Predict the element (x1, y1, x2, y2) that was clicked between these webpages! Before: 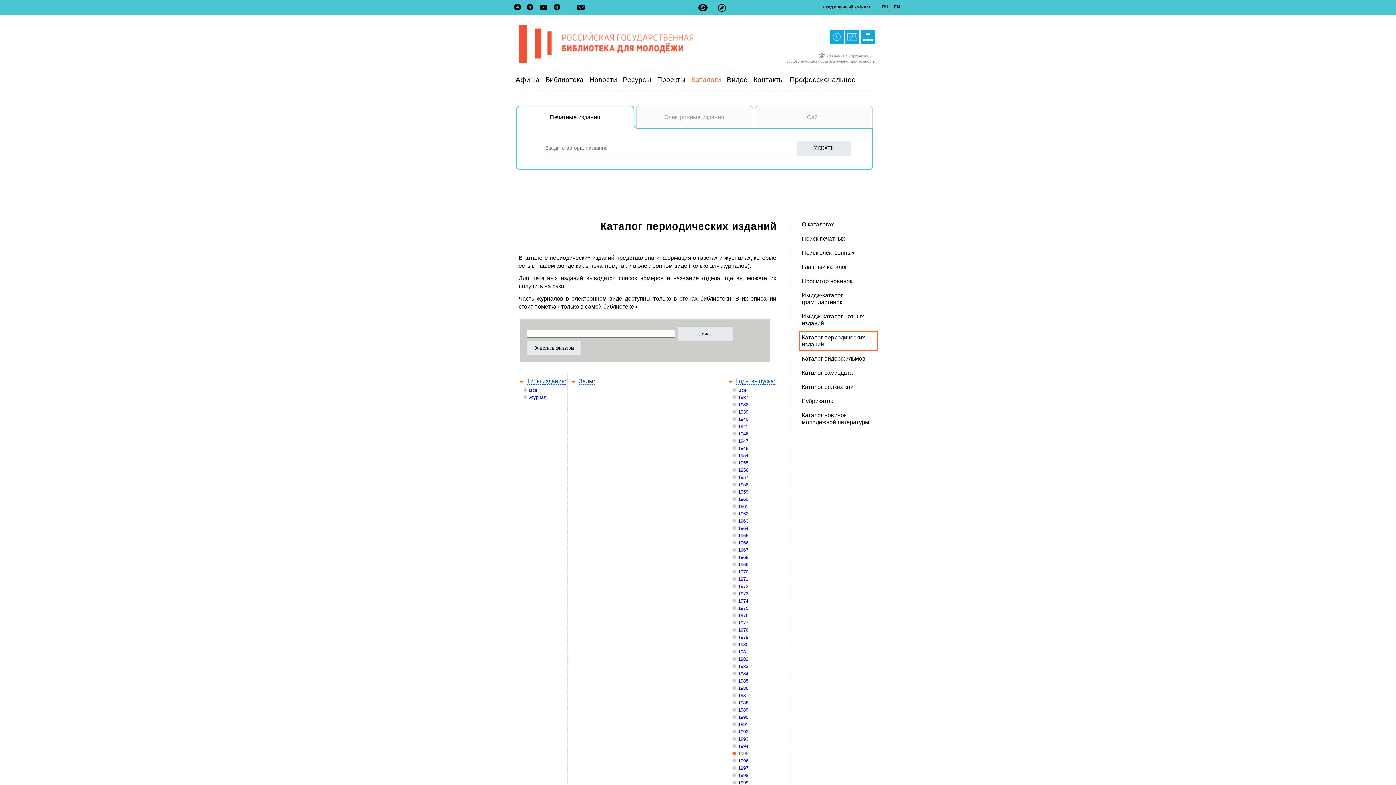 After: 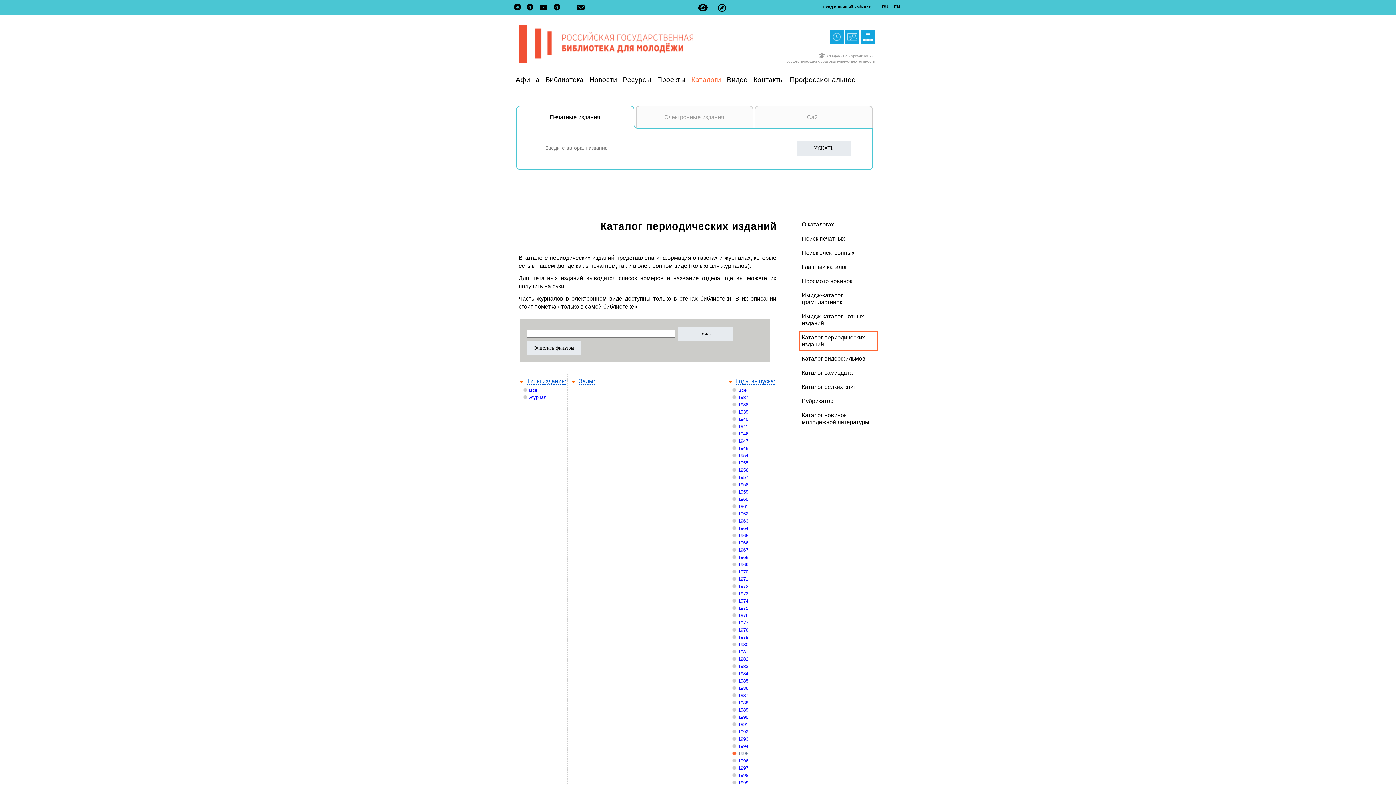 Action: bbox: (514, 3, 524, 11)